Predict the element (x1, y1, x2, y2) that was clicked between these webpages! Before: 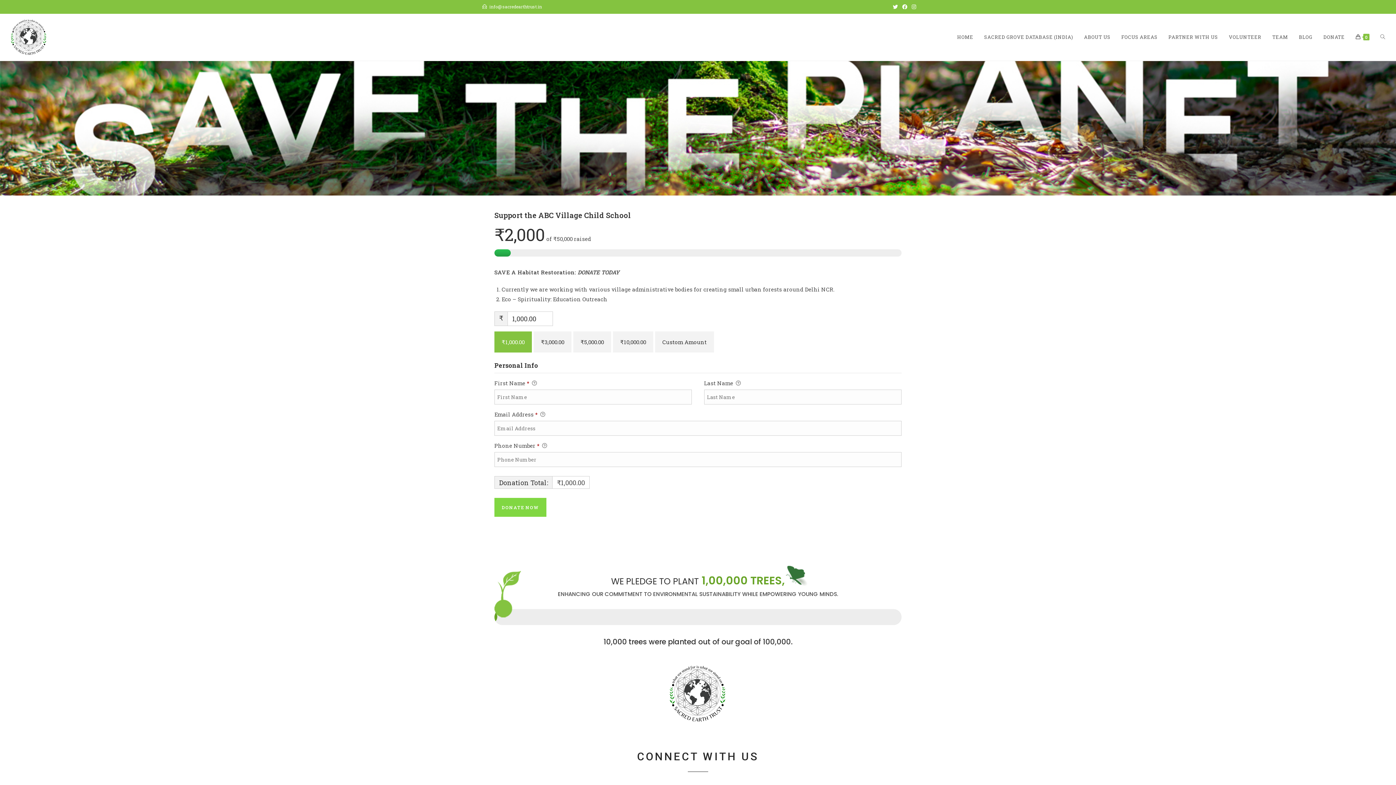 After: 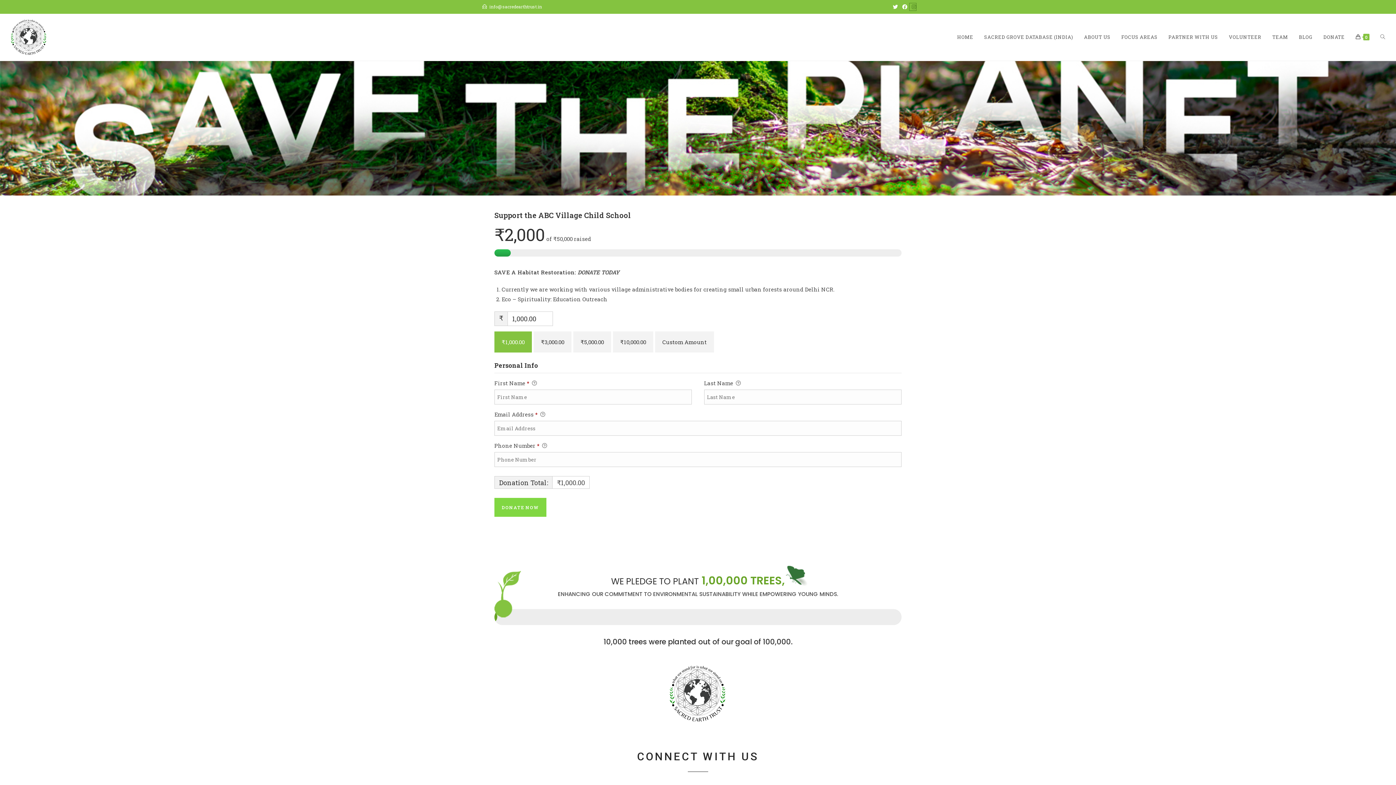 Action: label: Instagram (opens in a new tab) bbox: (909, 3, 916, 10)